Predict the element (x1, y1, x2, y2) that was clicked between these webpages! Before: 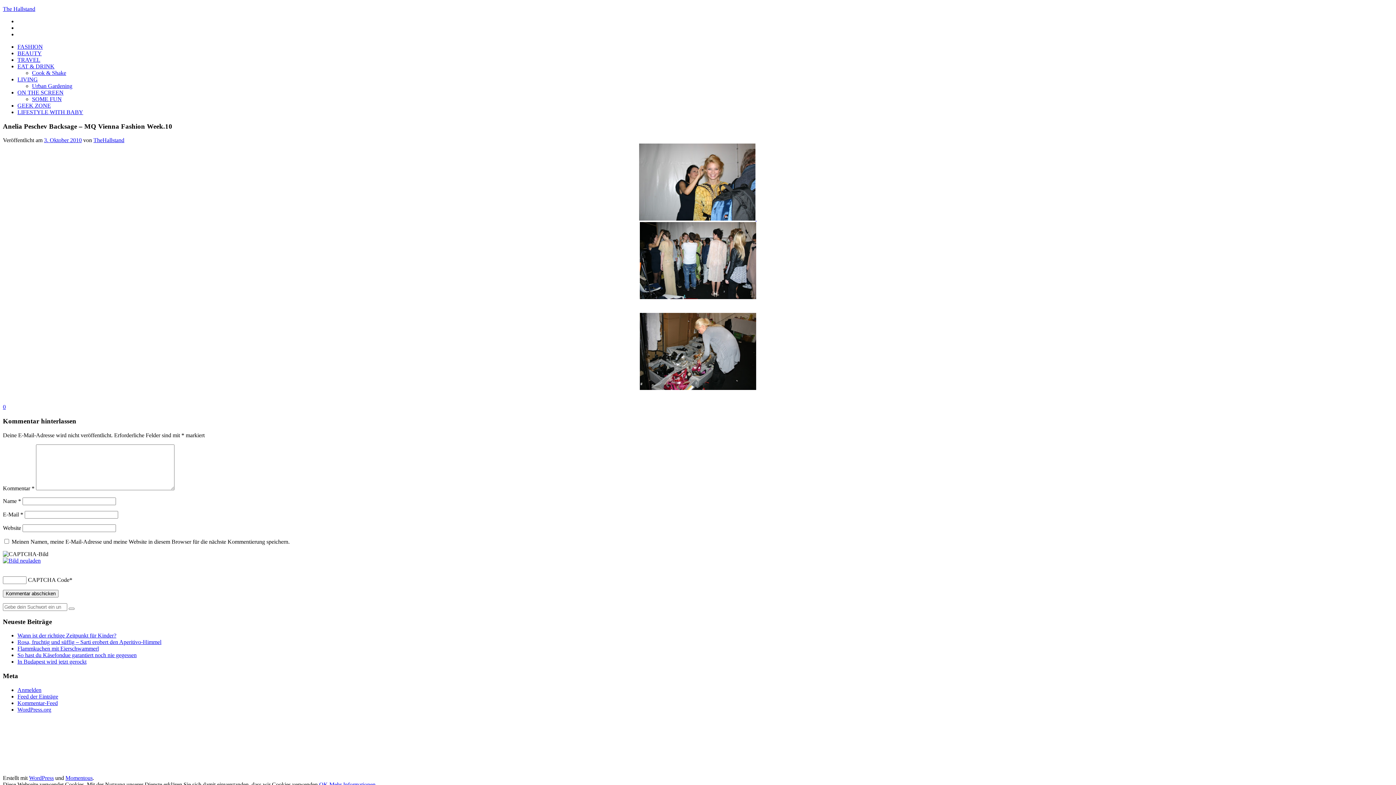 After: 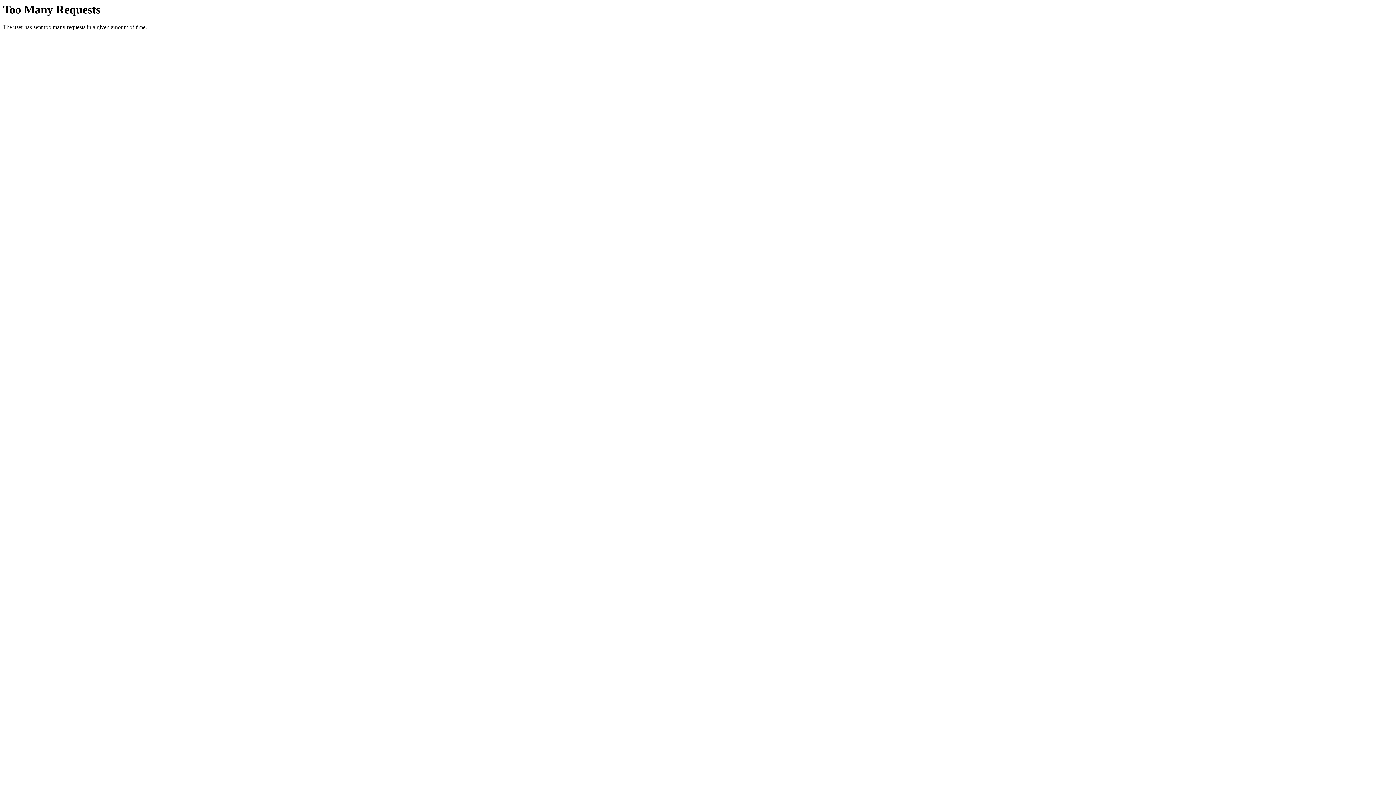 Action: bbox: (32, 69, 66, 76) label: Cook & Shake